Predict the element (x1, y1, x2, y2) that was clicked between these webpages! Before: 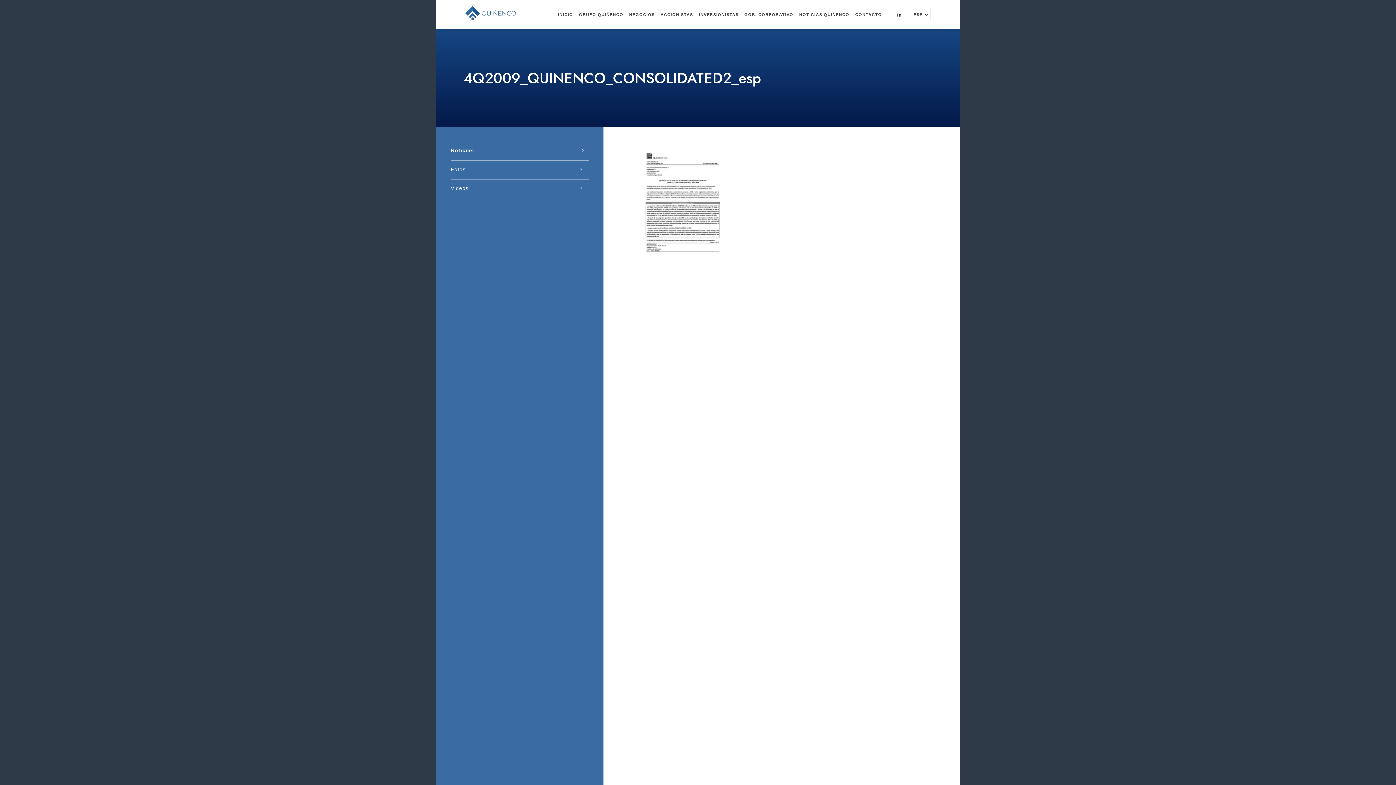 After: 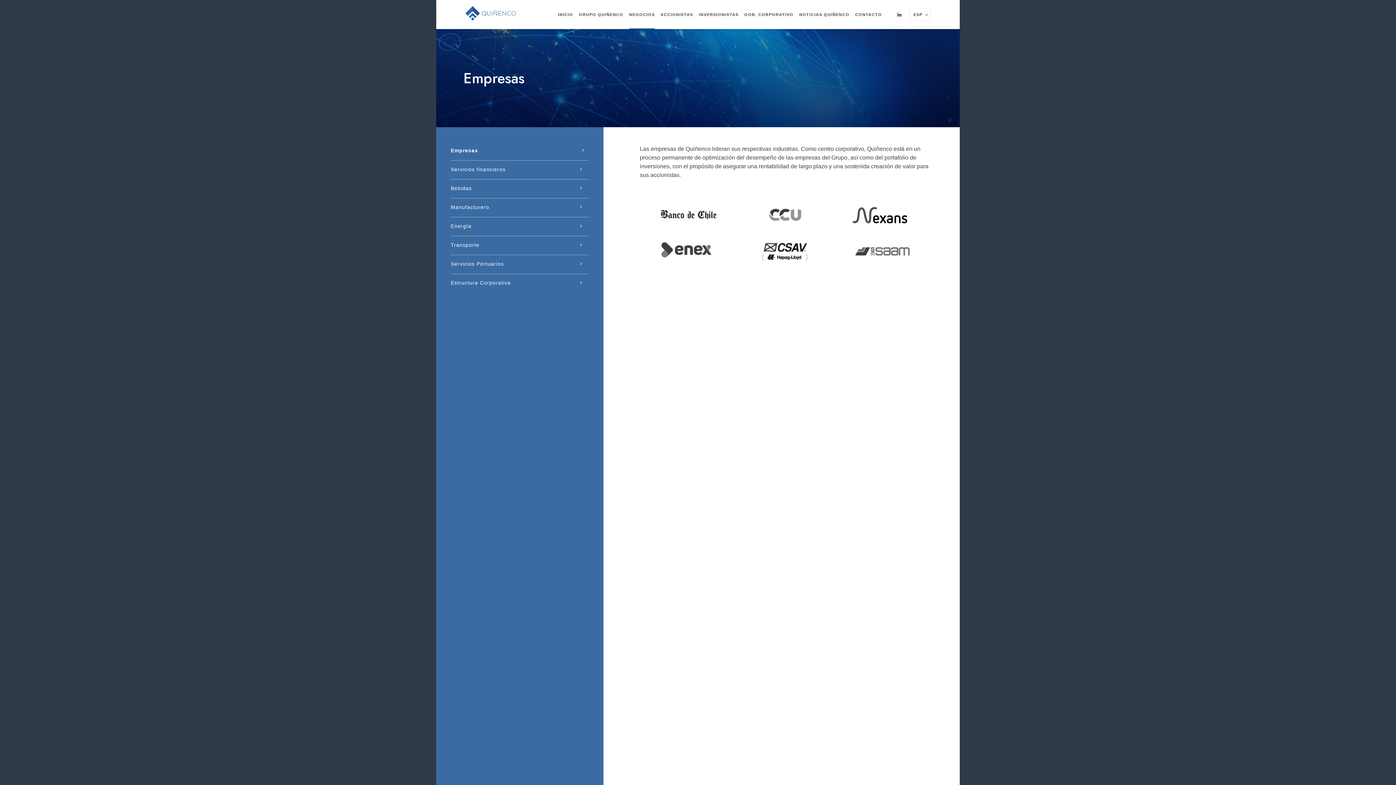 Action: label: NEGOCIOS bbox: (629, 0, 654, 29)